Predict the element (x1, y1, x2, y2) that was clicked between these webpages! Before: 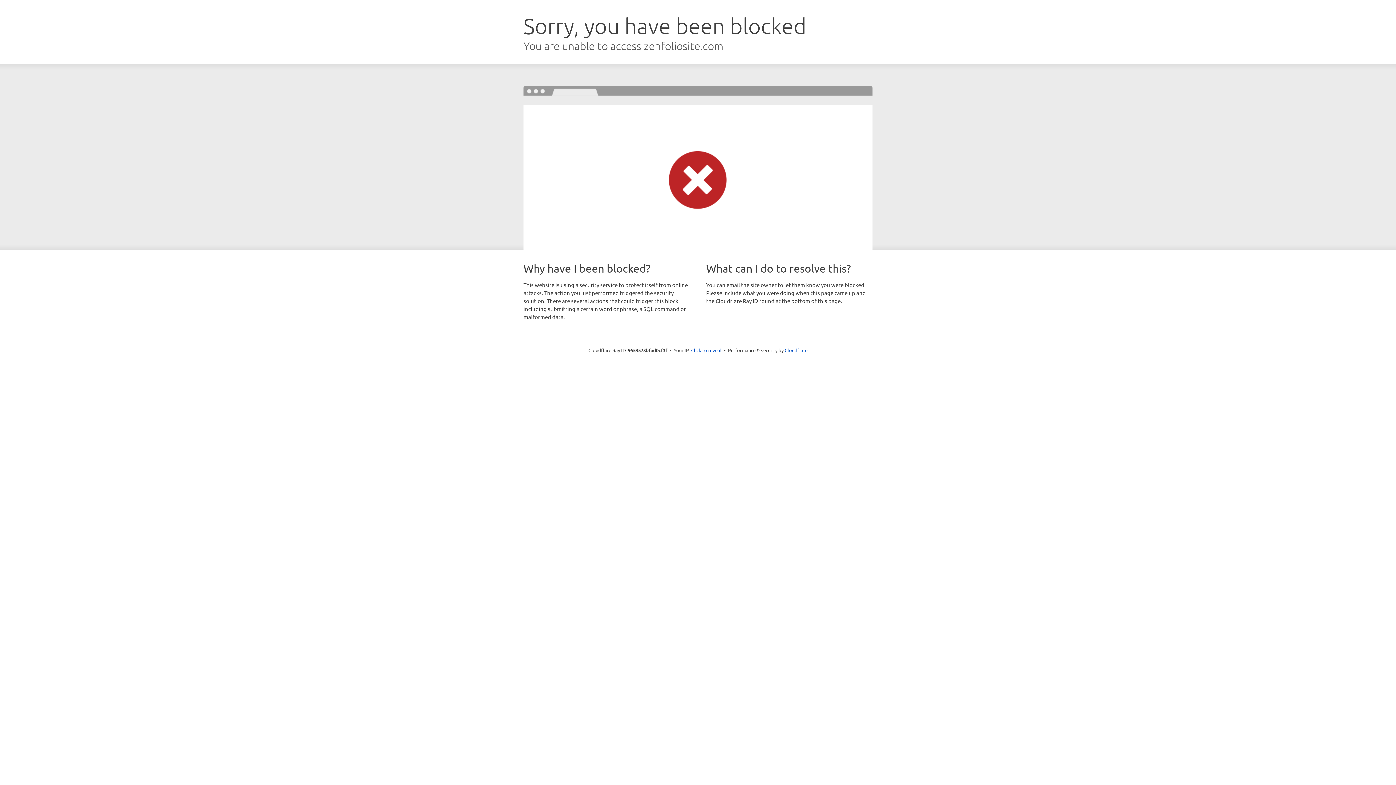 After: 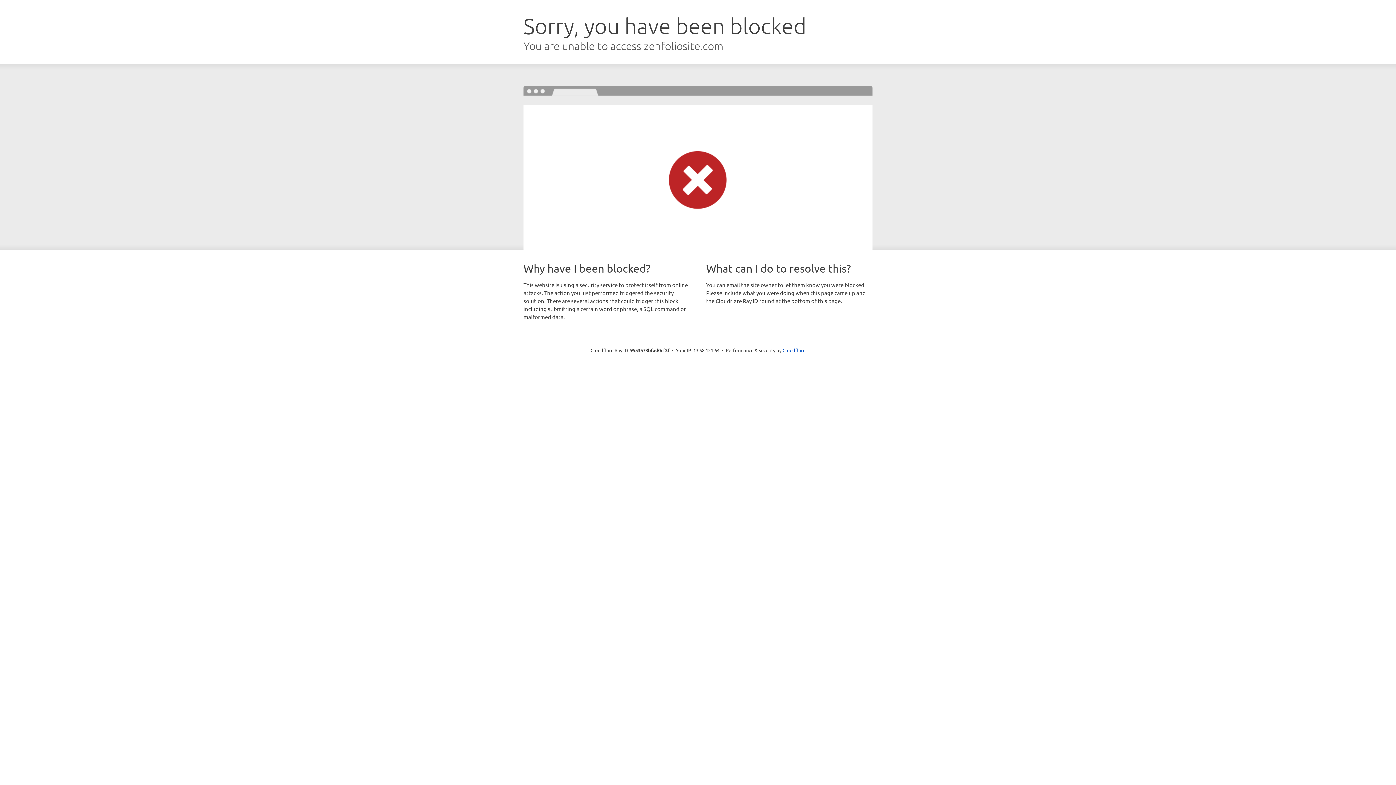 Action: bbox: (691, 346, 721, 353) label: Click to reveal